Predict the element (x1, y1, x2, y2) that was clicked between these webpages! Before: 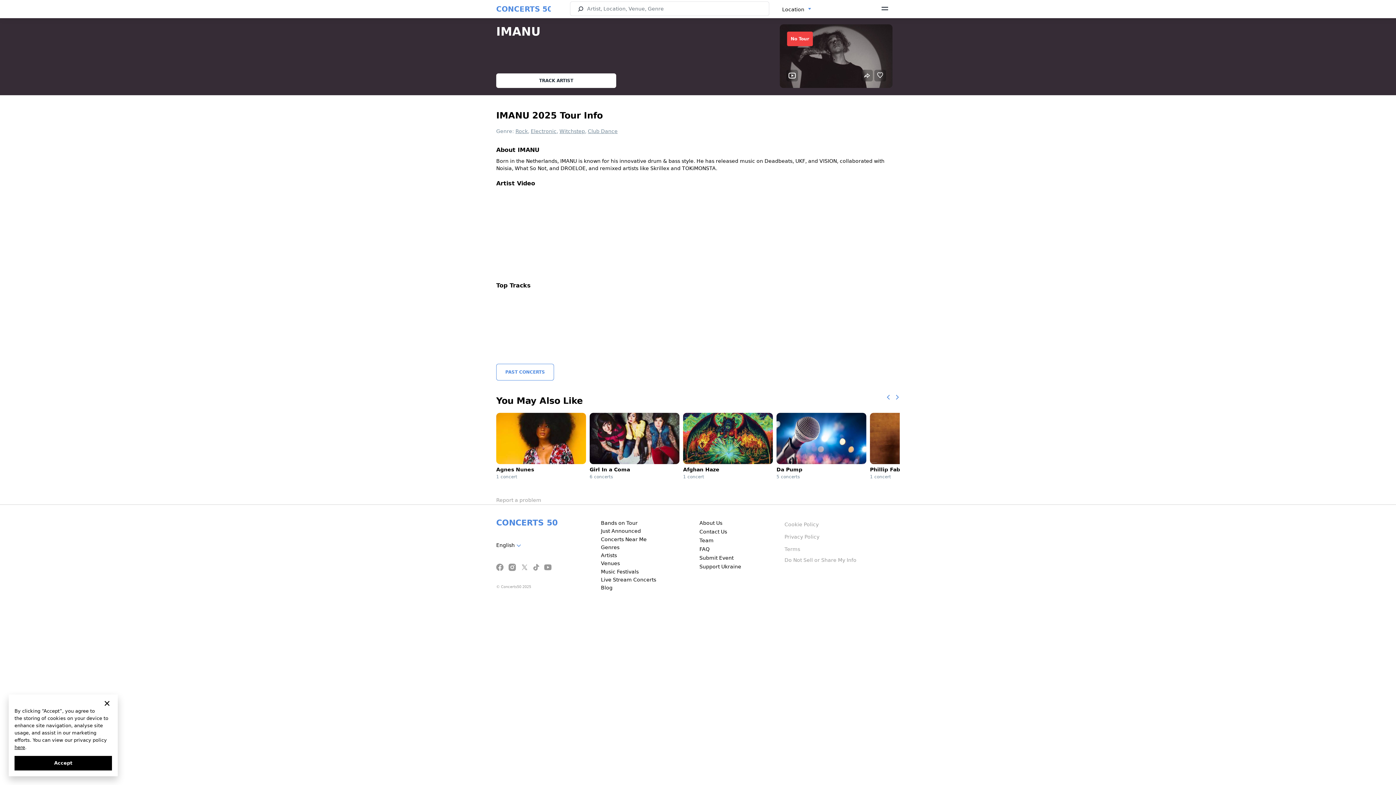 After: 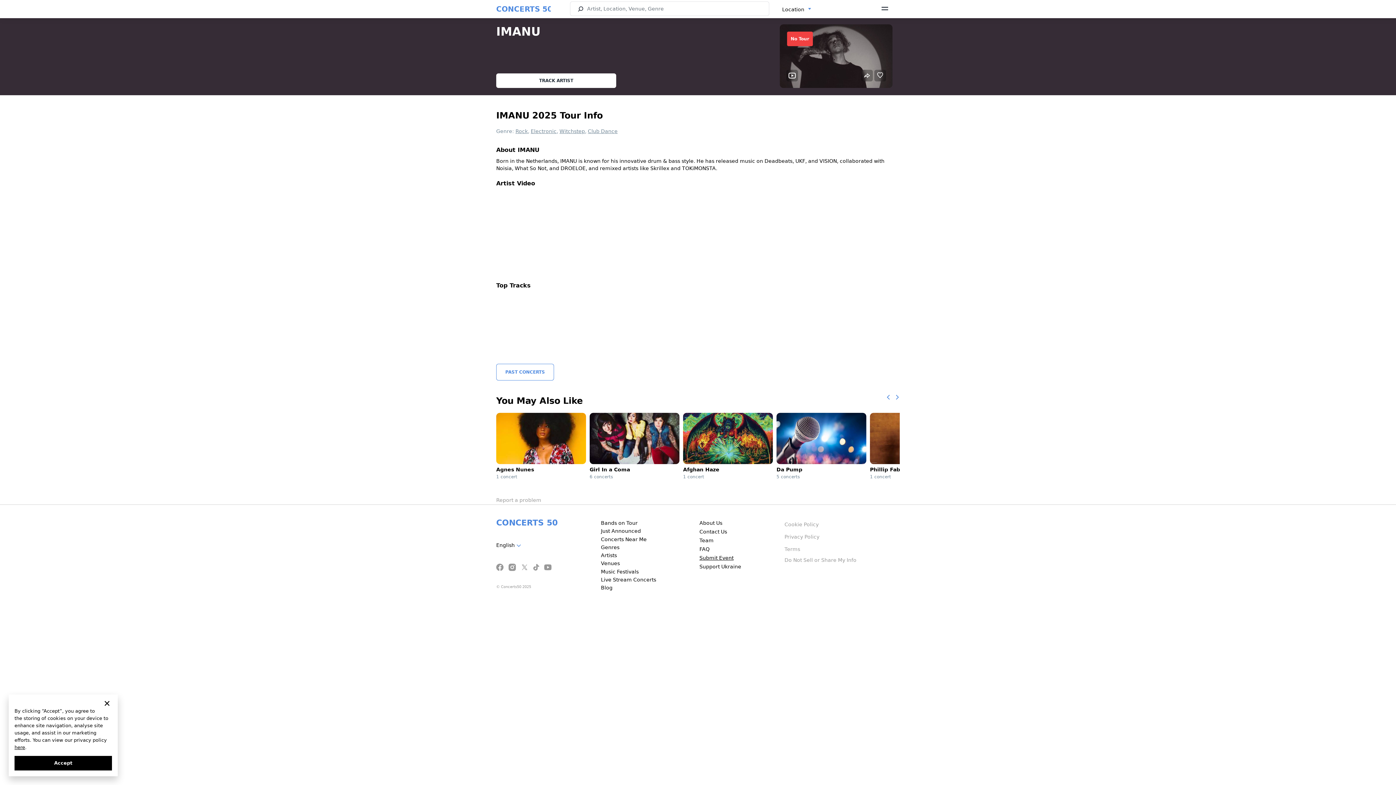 Action: label: Submit Event bbox: (699, 555, 733, 561)